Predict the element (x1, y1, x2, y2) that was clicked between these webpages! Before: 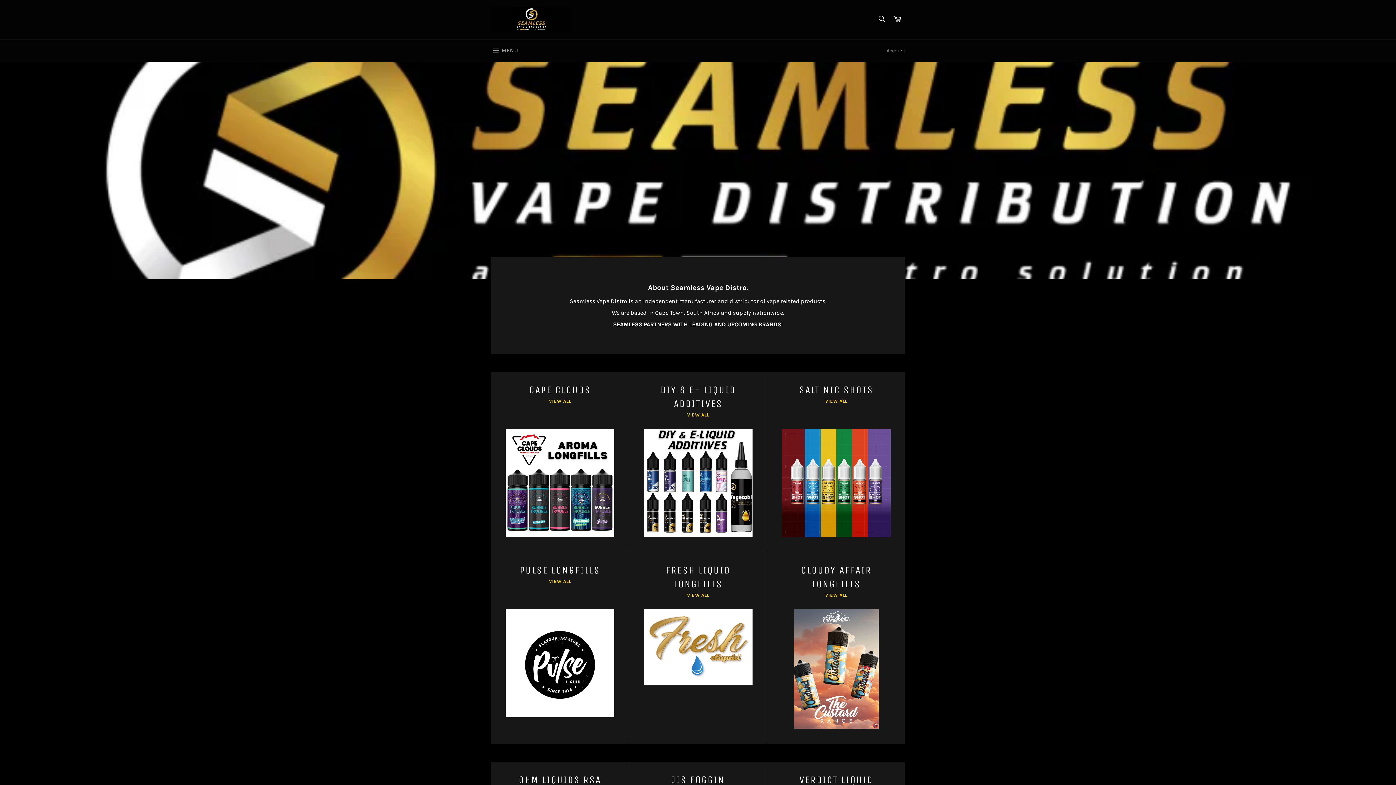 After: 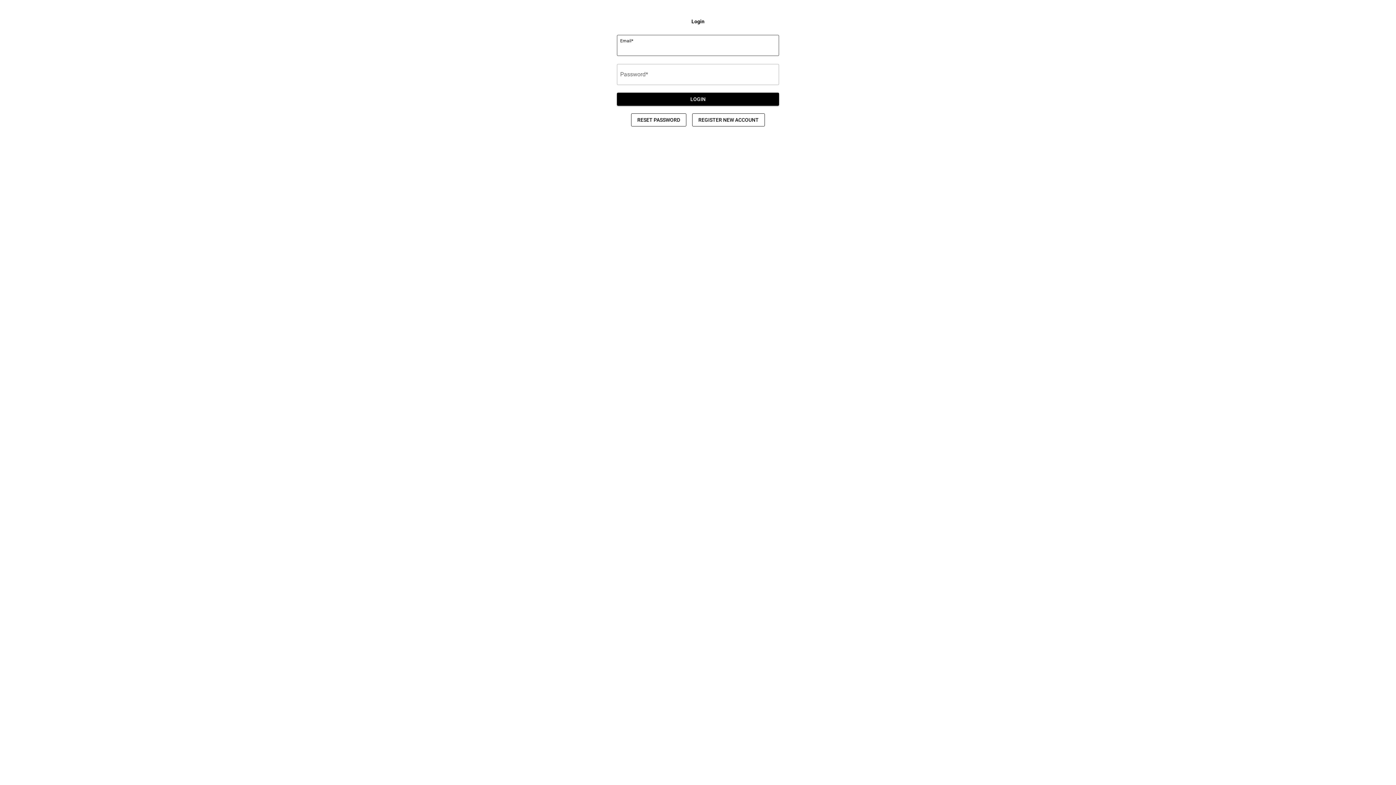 Action: label: PULSE LONGFILLS

VIEW ALL bbox: (490, 552, 629, 744)